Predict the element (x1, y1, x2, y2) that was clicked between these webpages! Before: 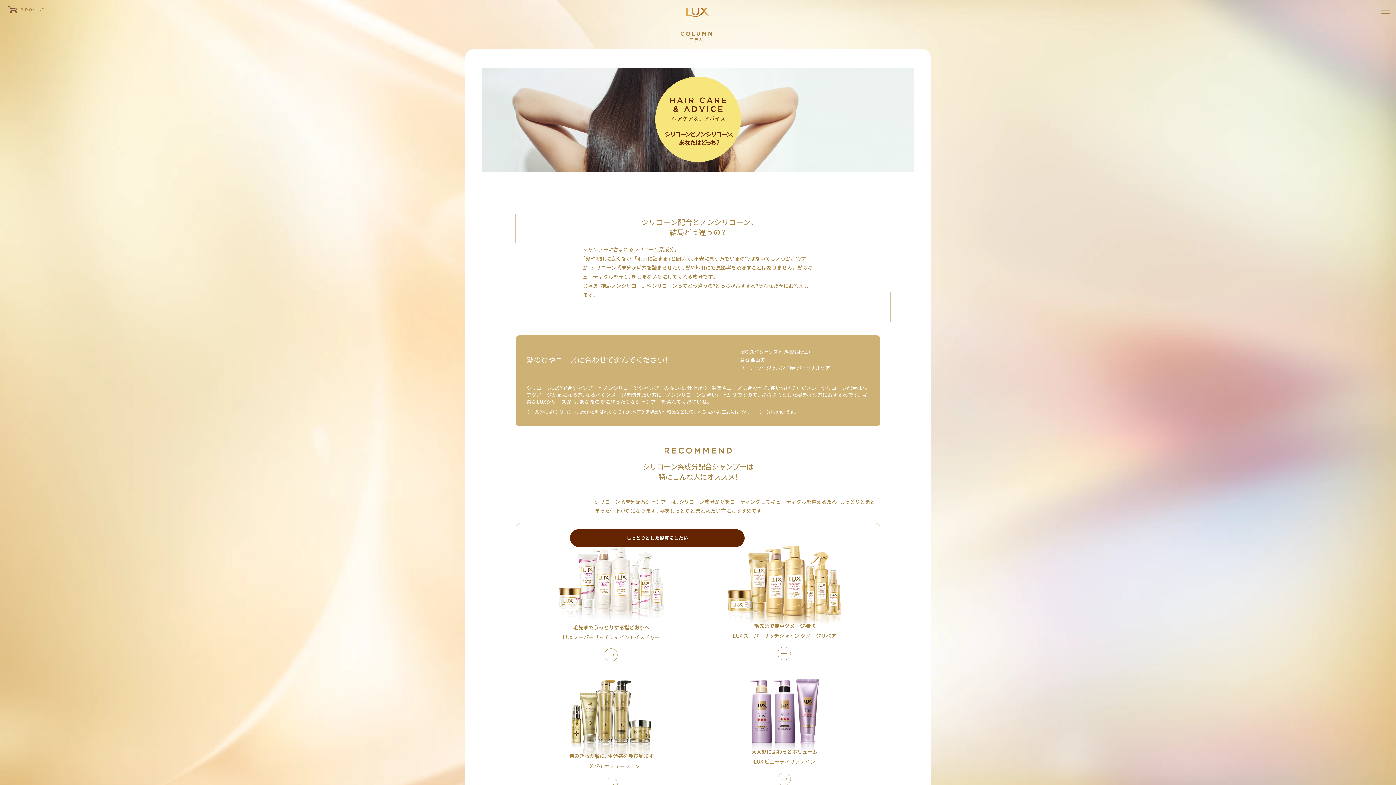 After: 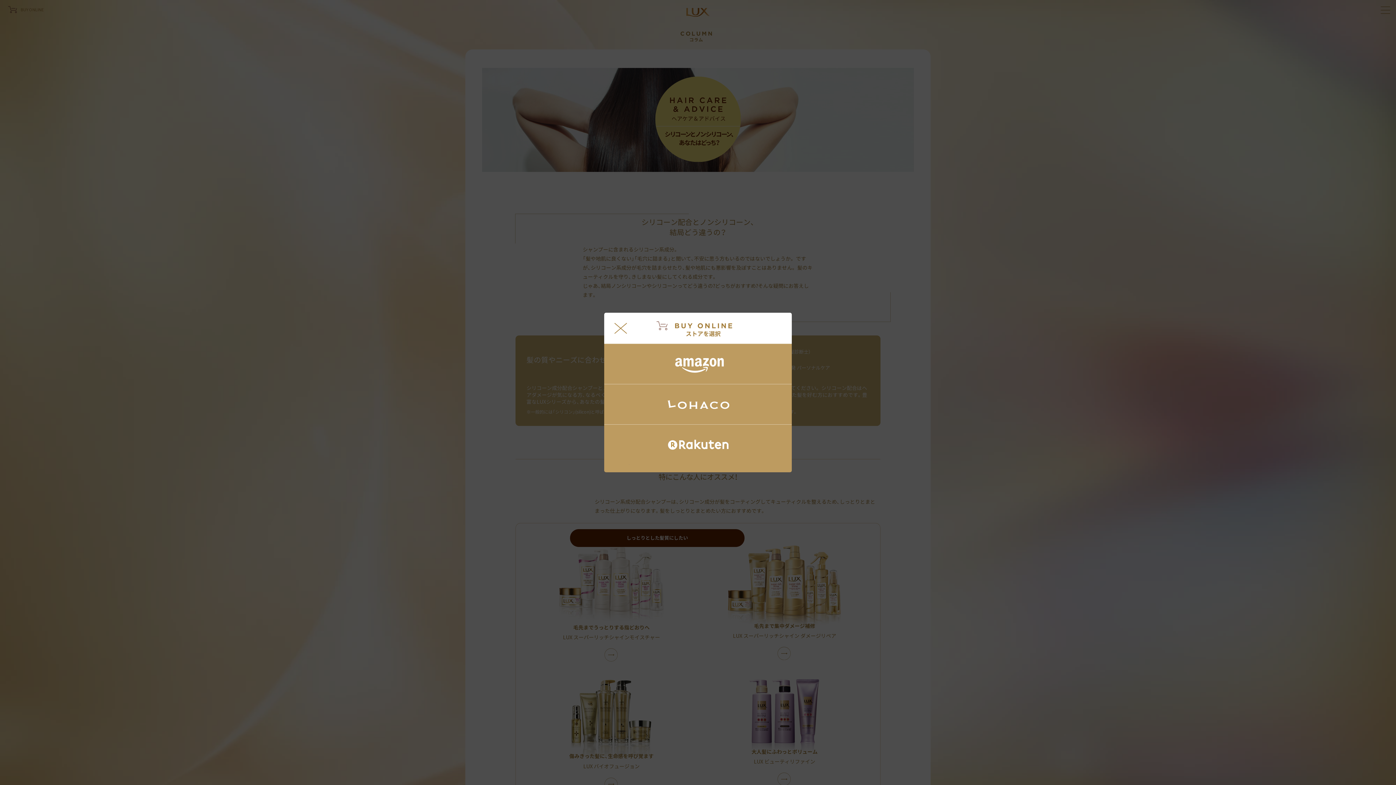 Action: label: BUY ONLINE bbox: (8, 6, 43, 13)